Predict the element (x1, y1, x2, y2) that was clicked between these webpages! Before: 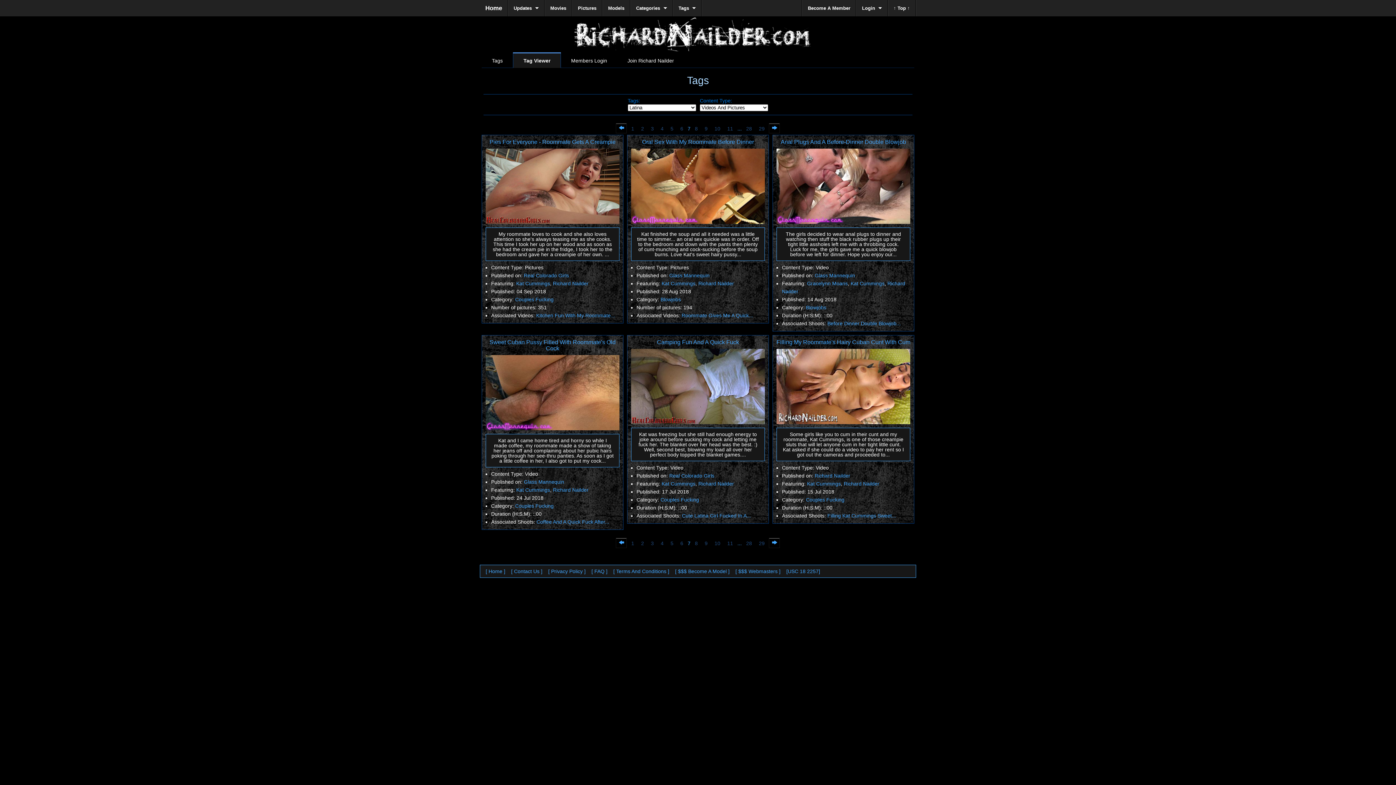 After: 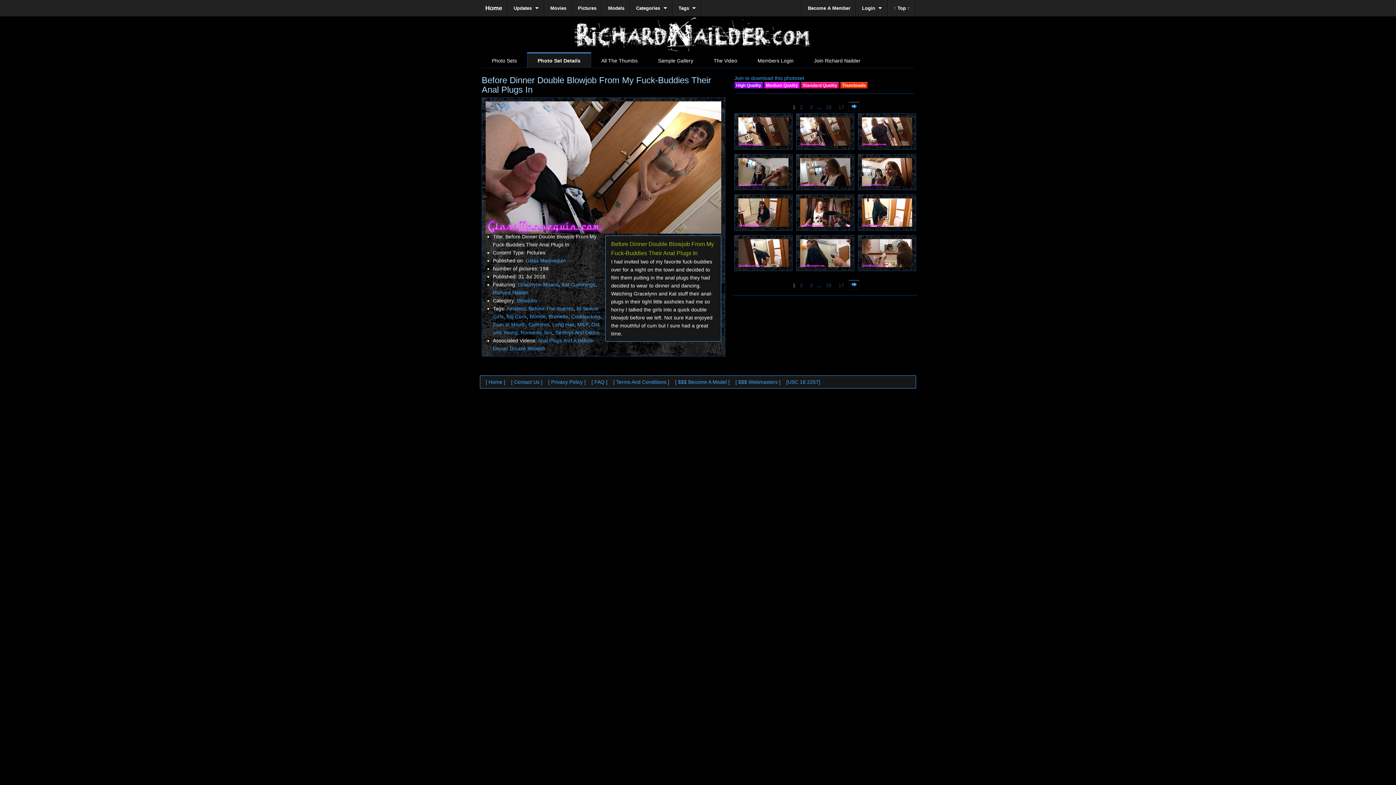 Action: label: Before Dinner Double Blowjob... bbox: (827, 320, 901, 326)